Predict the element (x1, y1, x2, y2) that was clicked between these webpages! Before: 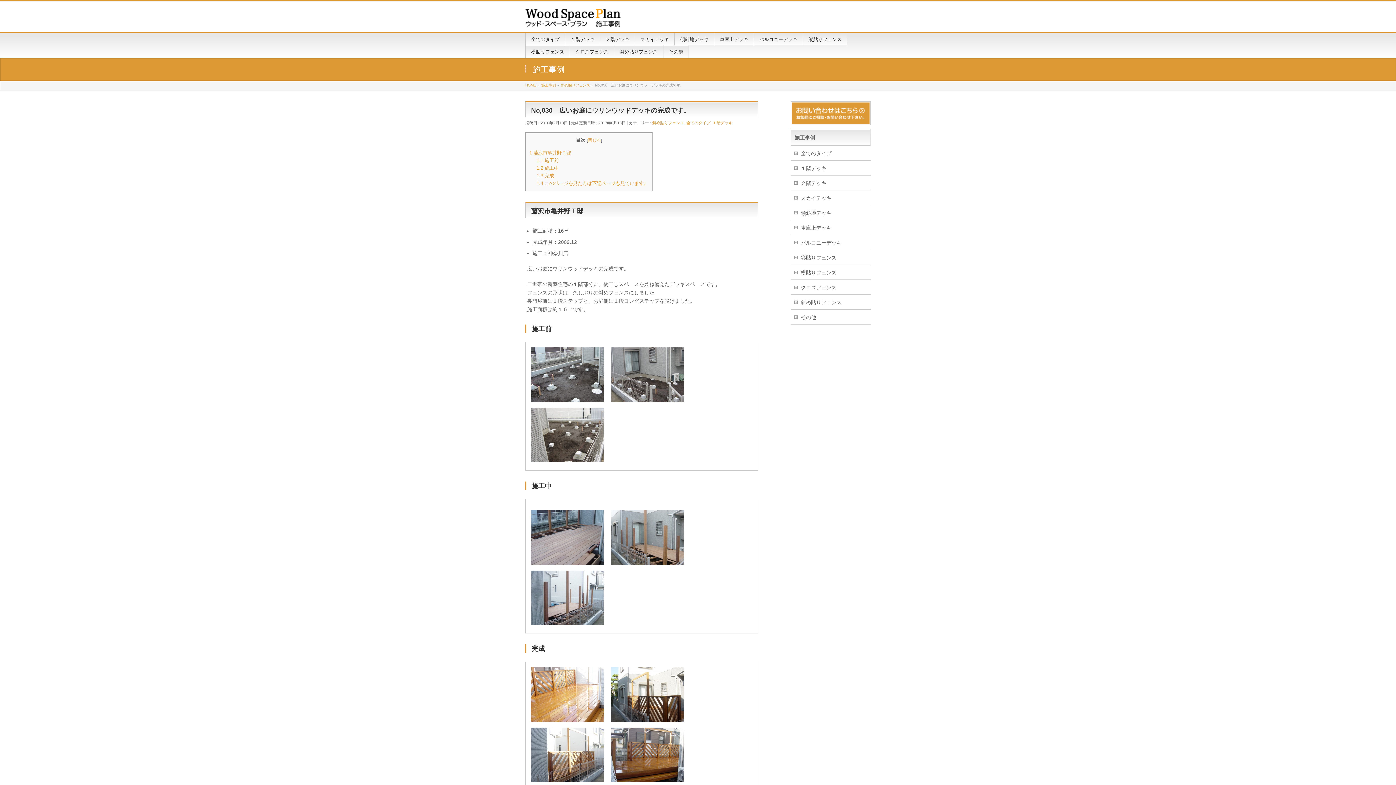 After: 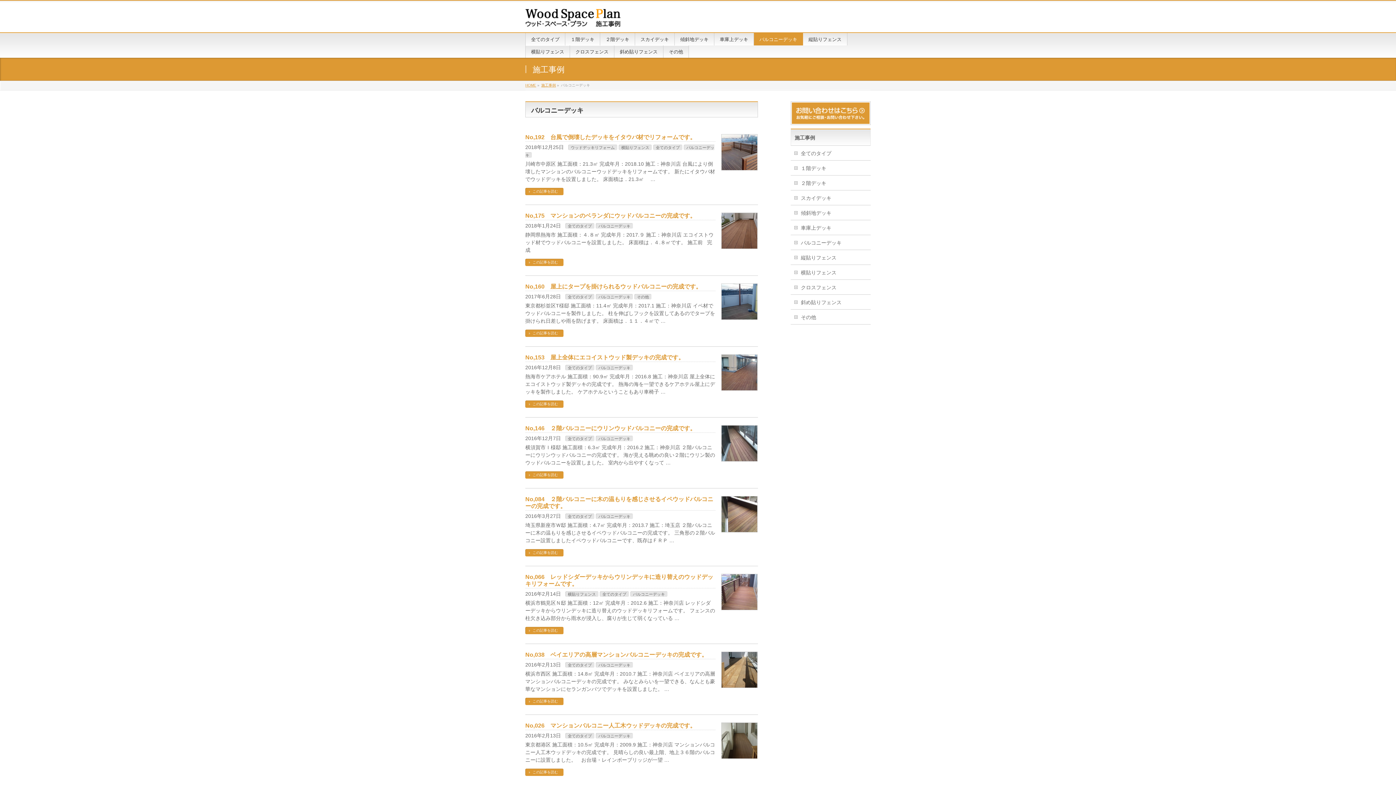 Action: label: バルコニーデッキ bbox: (754, 33, 803, 45)